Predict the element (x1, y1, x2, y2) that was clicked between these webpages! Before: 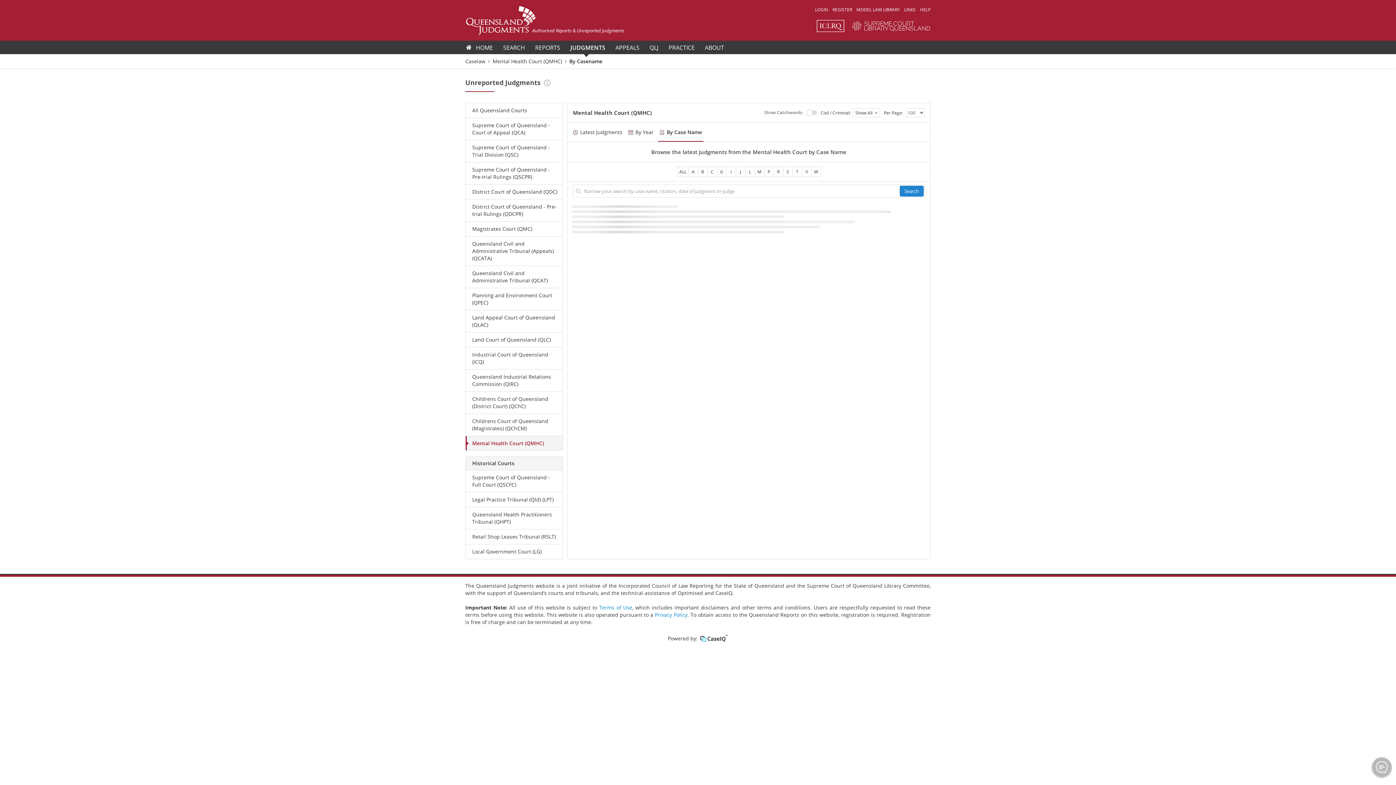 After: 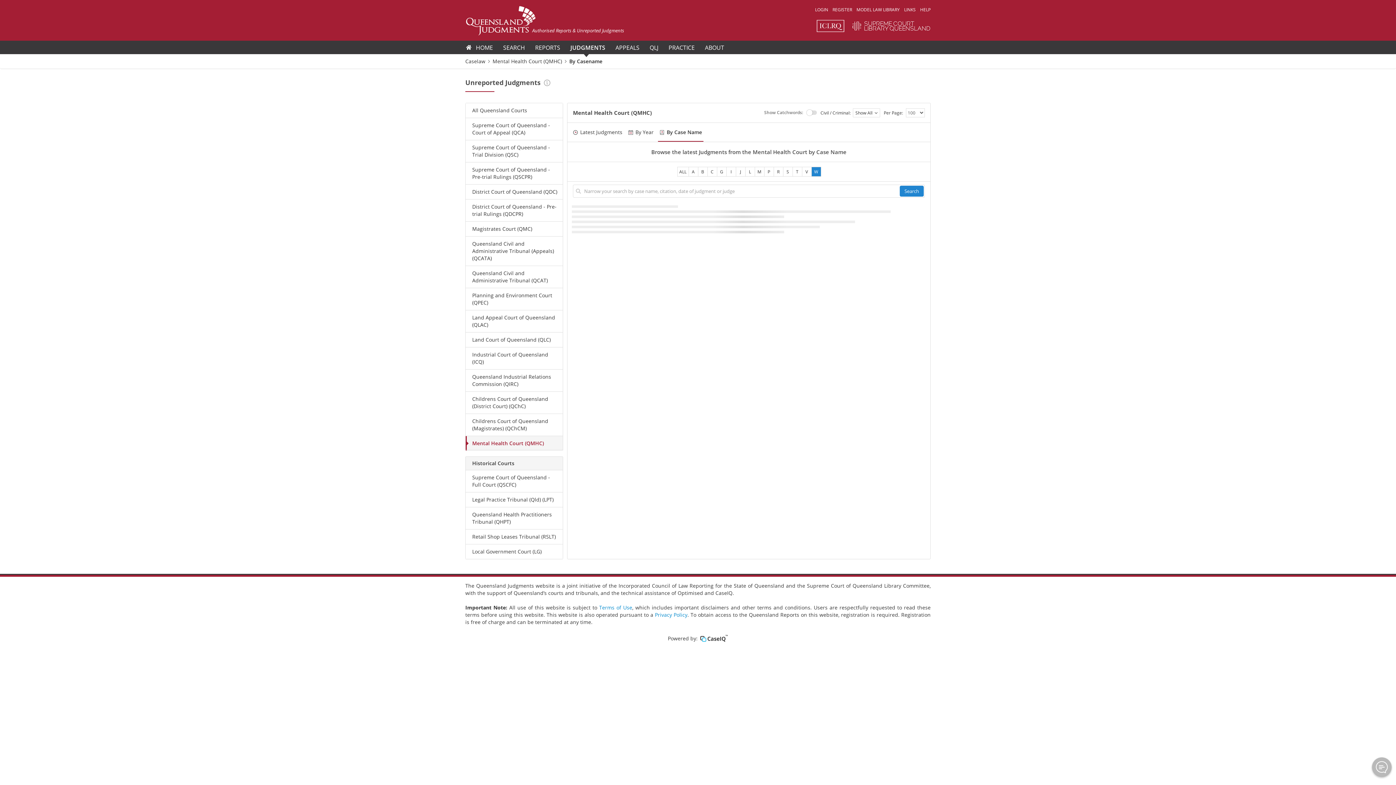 Action: bbox: (811, 166, 821, 176) label: W